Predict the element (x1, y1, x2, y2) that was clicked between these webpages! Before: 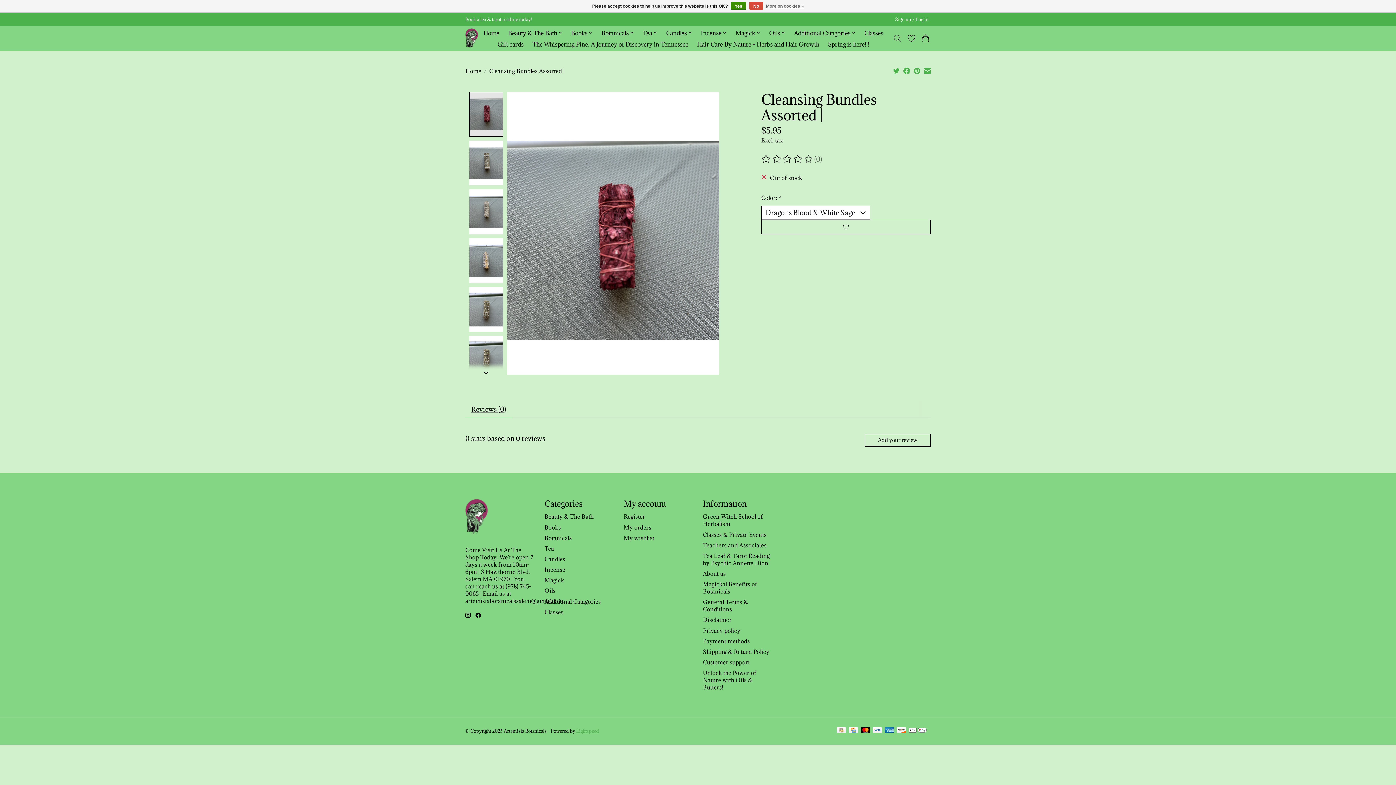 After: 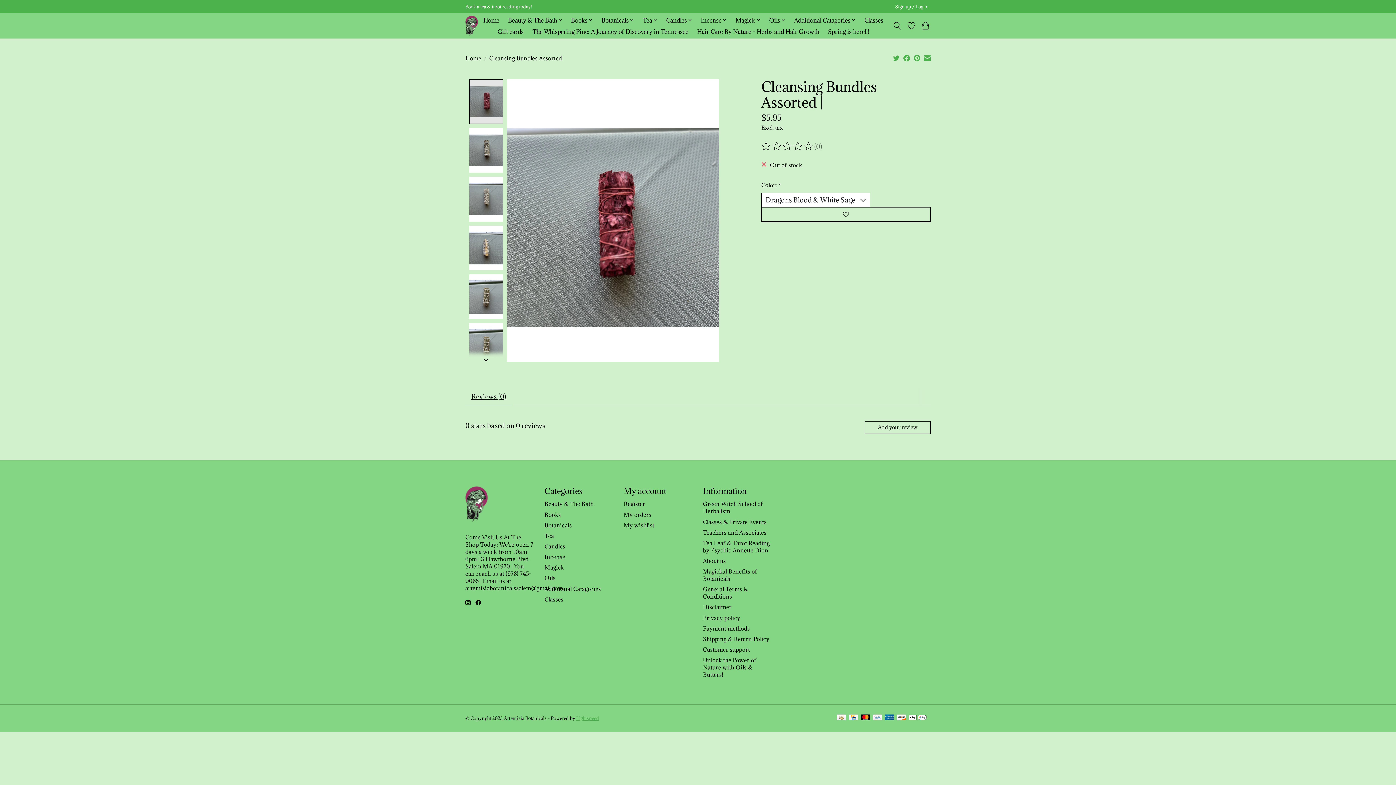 Action: bbox: (730, 1, 746, 9) label: Yes